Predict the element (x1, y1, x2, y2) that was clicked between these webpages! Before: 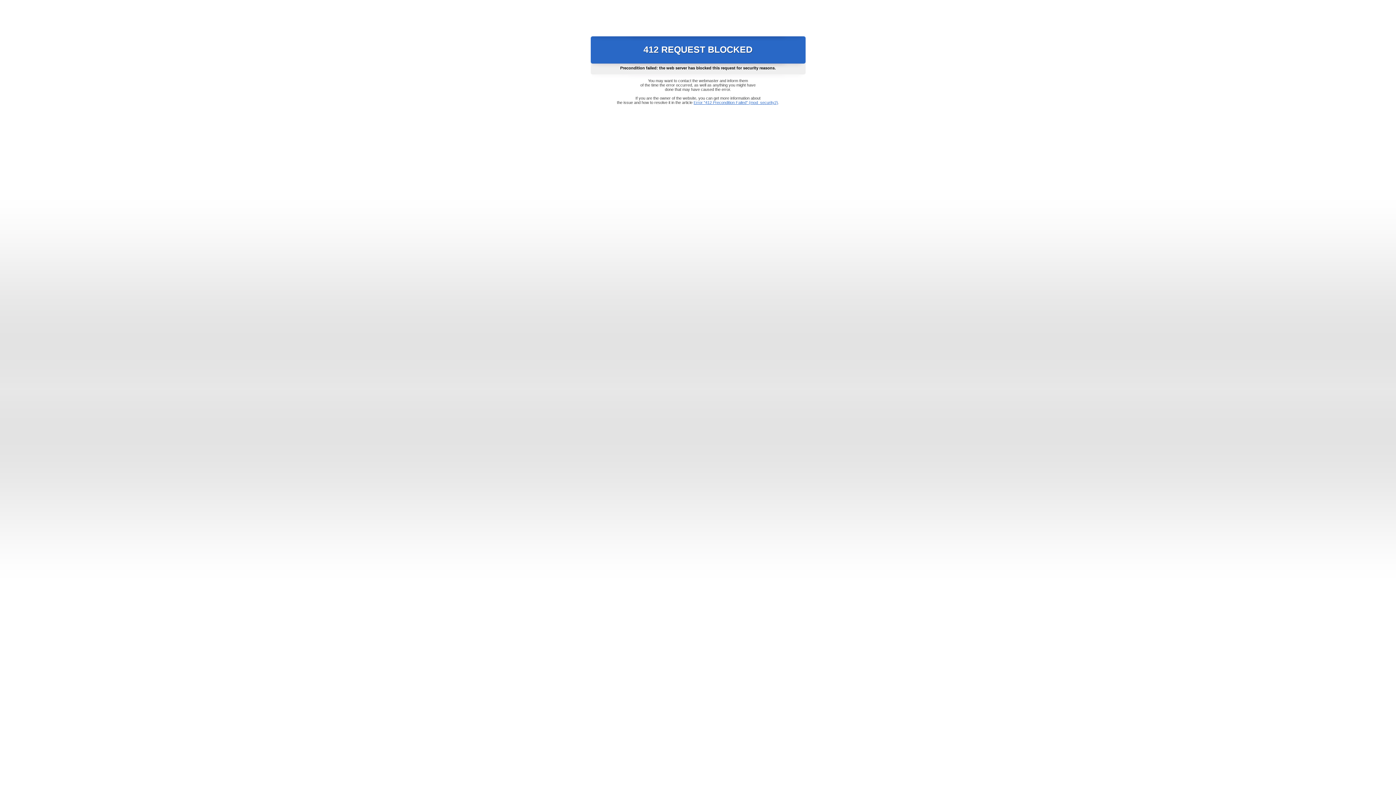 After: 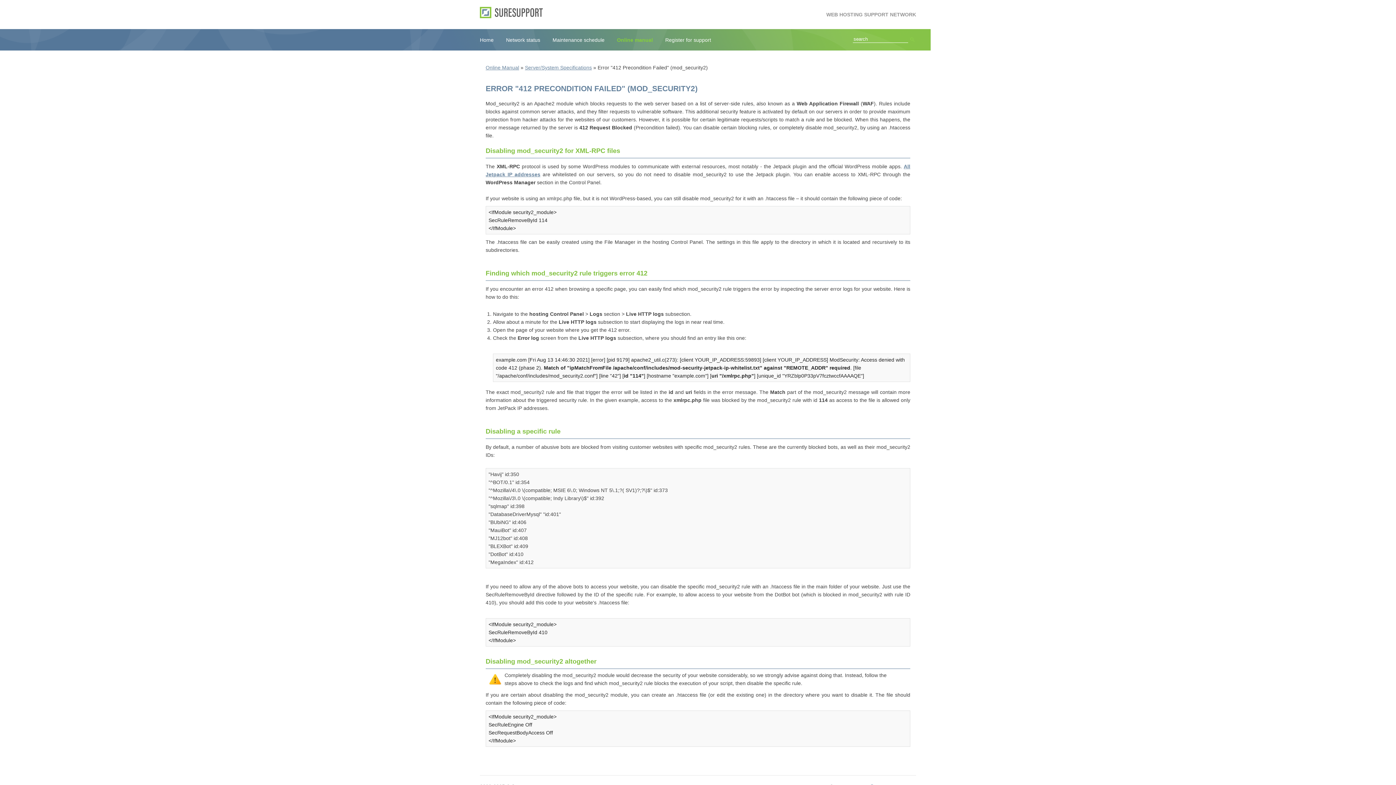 Action: label: Error "412 Precondition Failed" (mod_security2) bbox: (693, 100, 778, 104)